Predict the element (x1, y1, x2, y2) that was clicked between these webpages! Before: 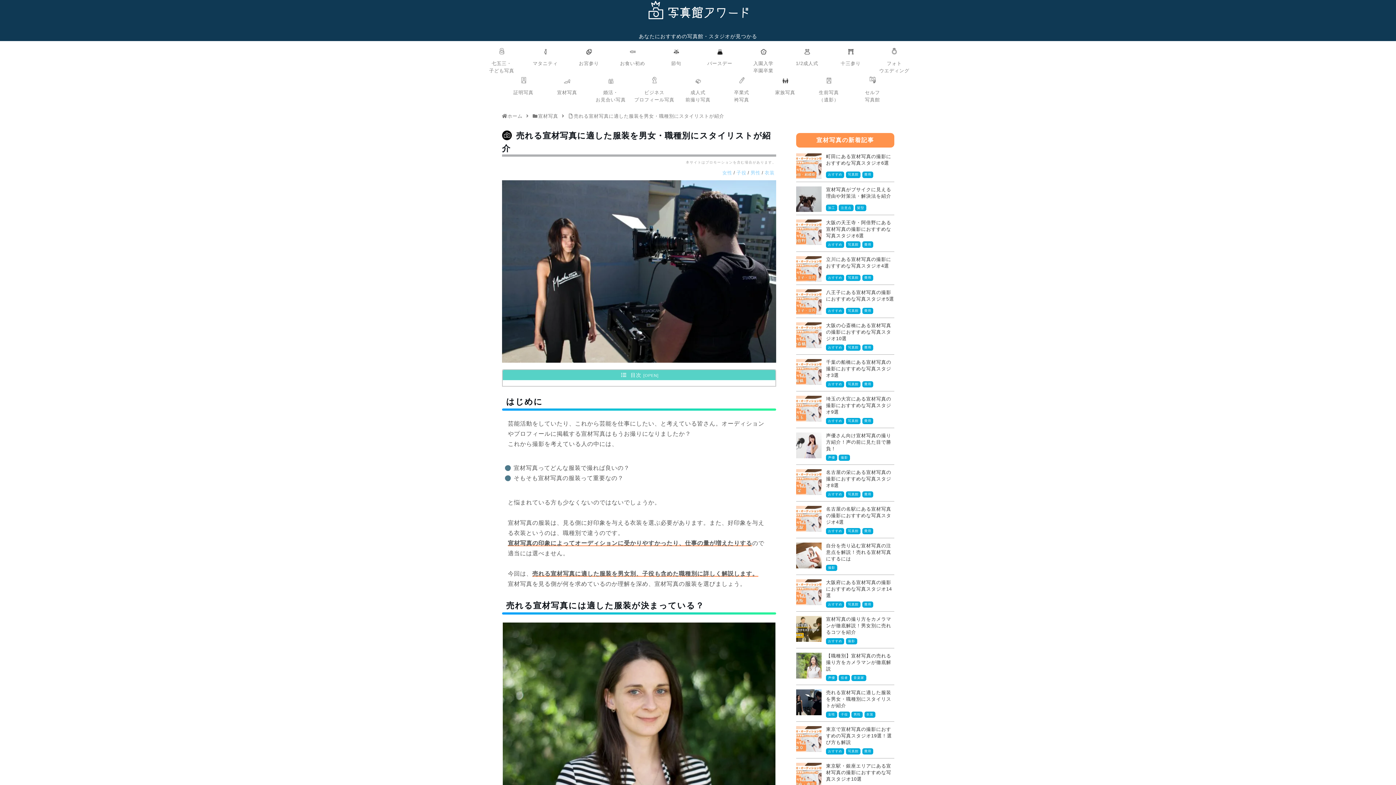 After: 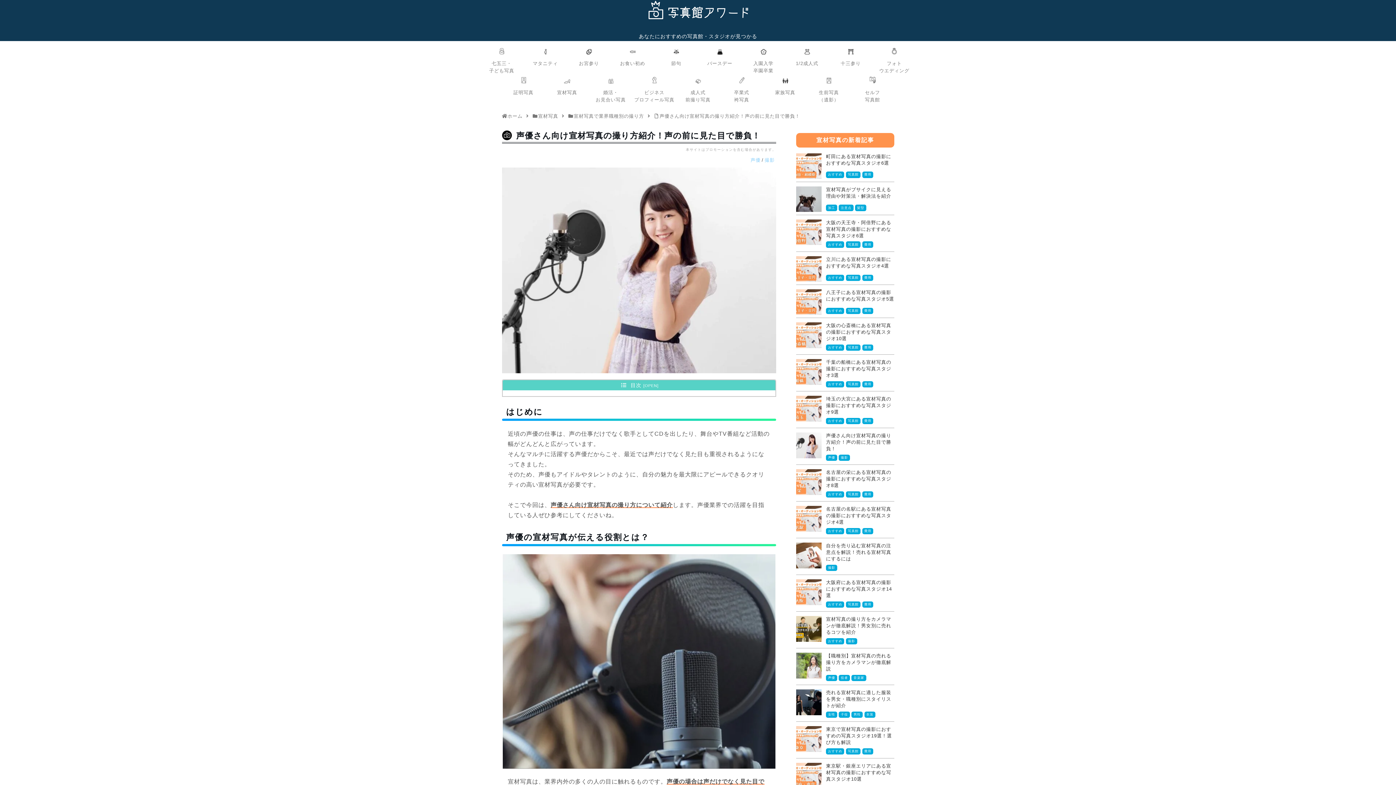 Action: bbox: (796, 432, 821, 458)